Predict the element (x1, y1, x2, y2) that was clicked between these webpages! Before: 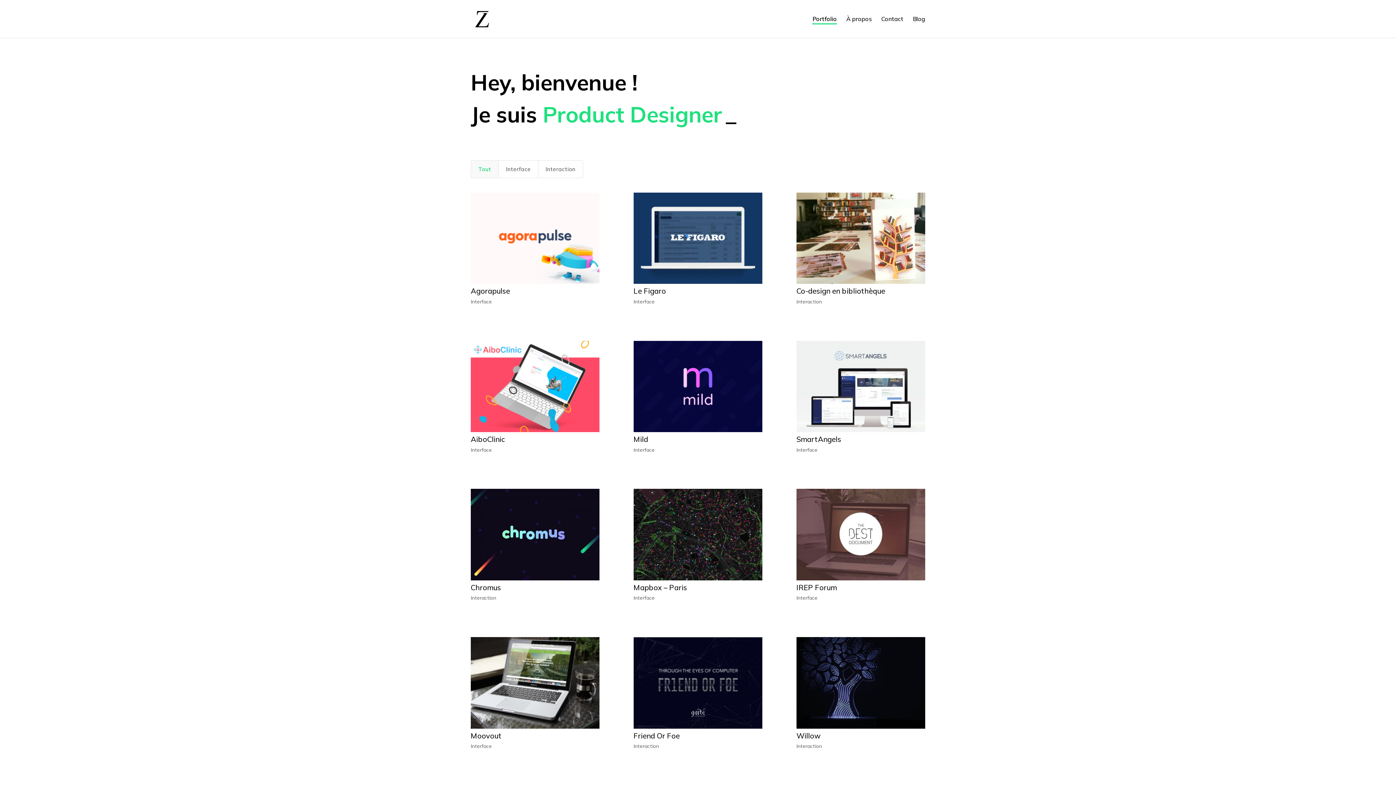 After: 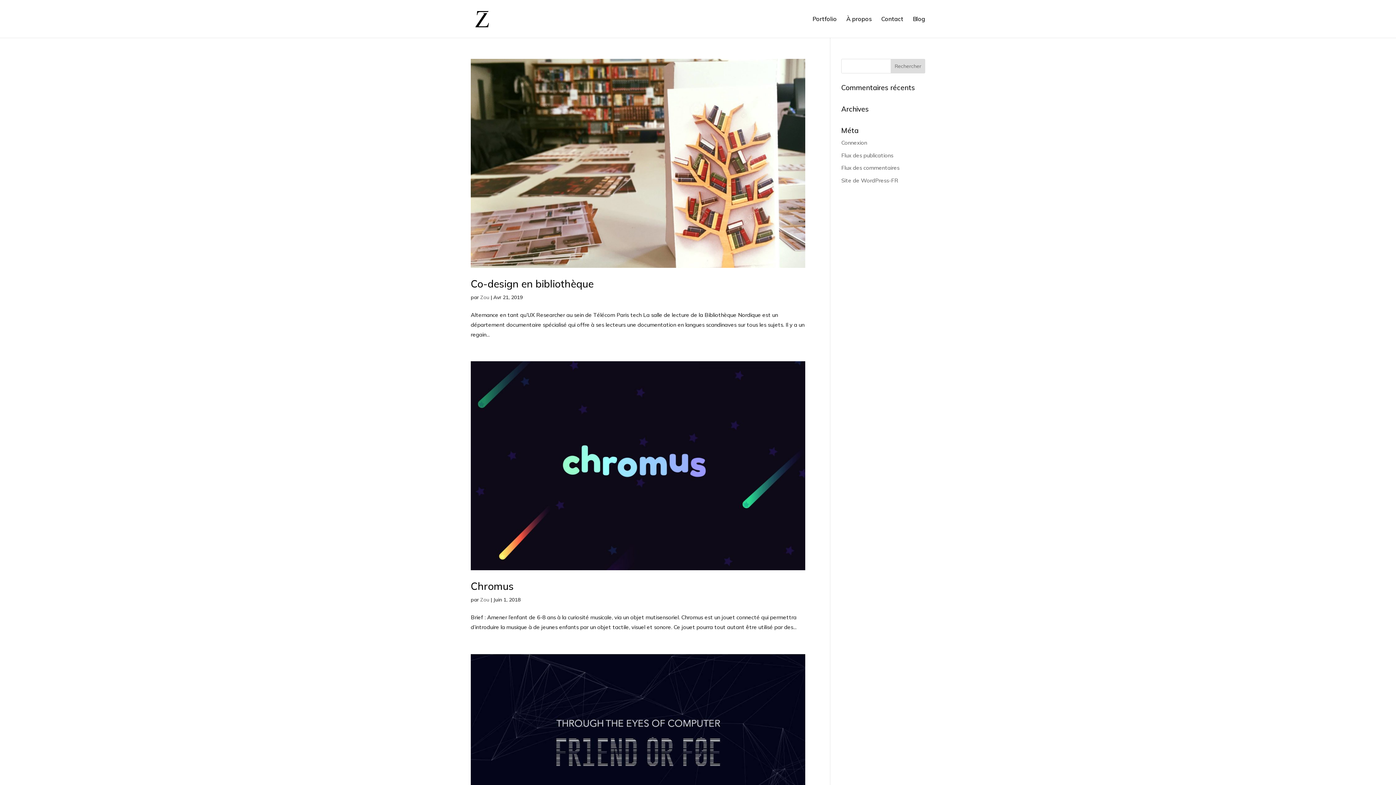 Action: bbox: (796, 298, 822, 305) label: Interaction